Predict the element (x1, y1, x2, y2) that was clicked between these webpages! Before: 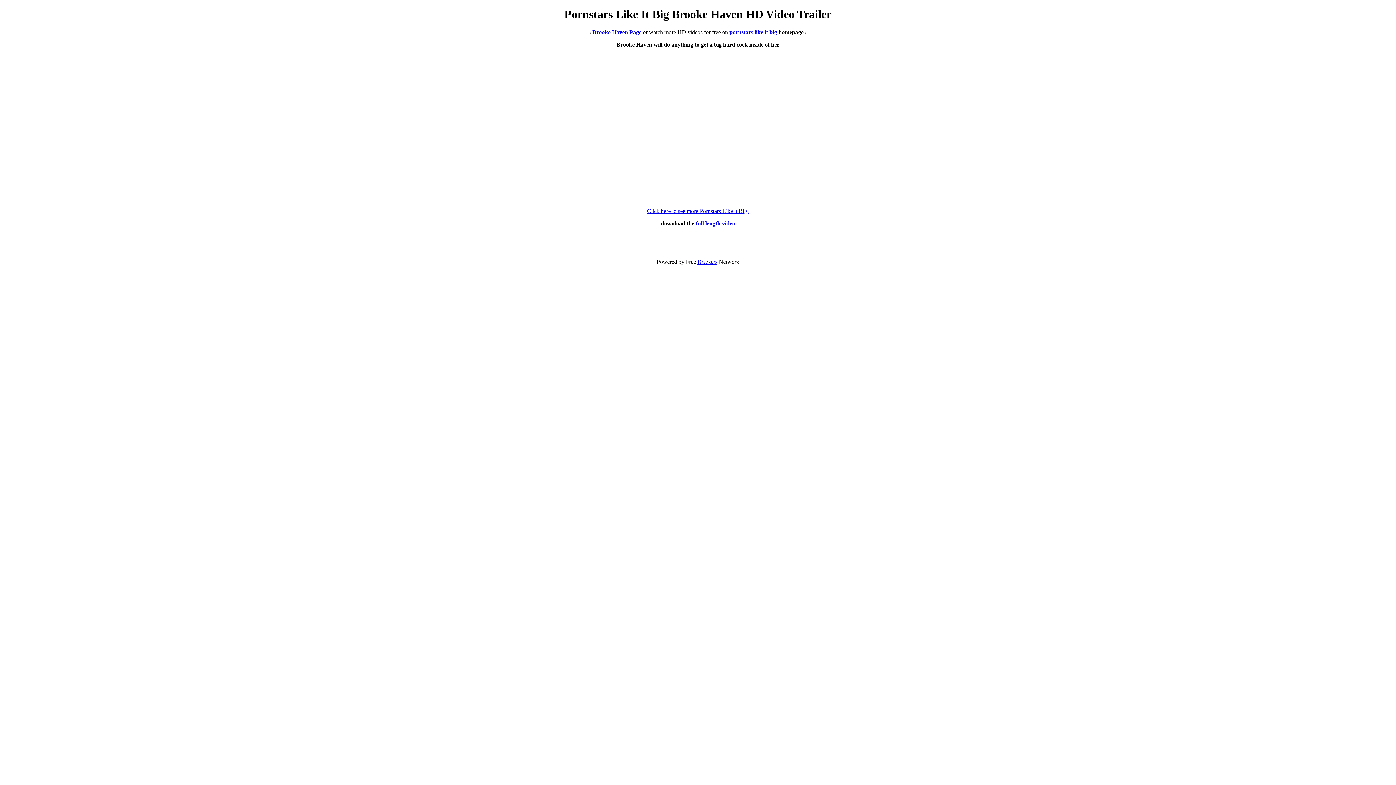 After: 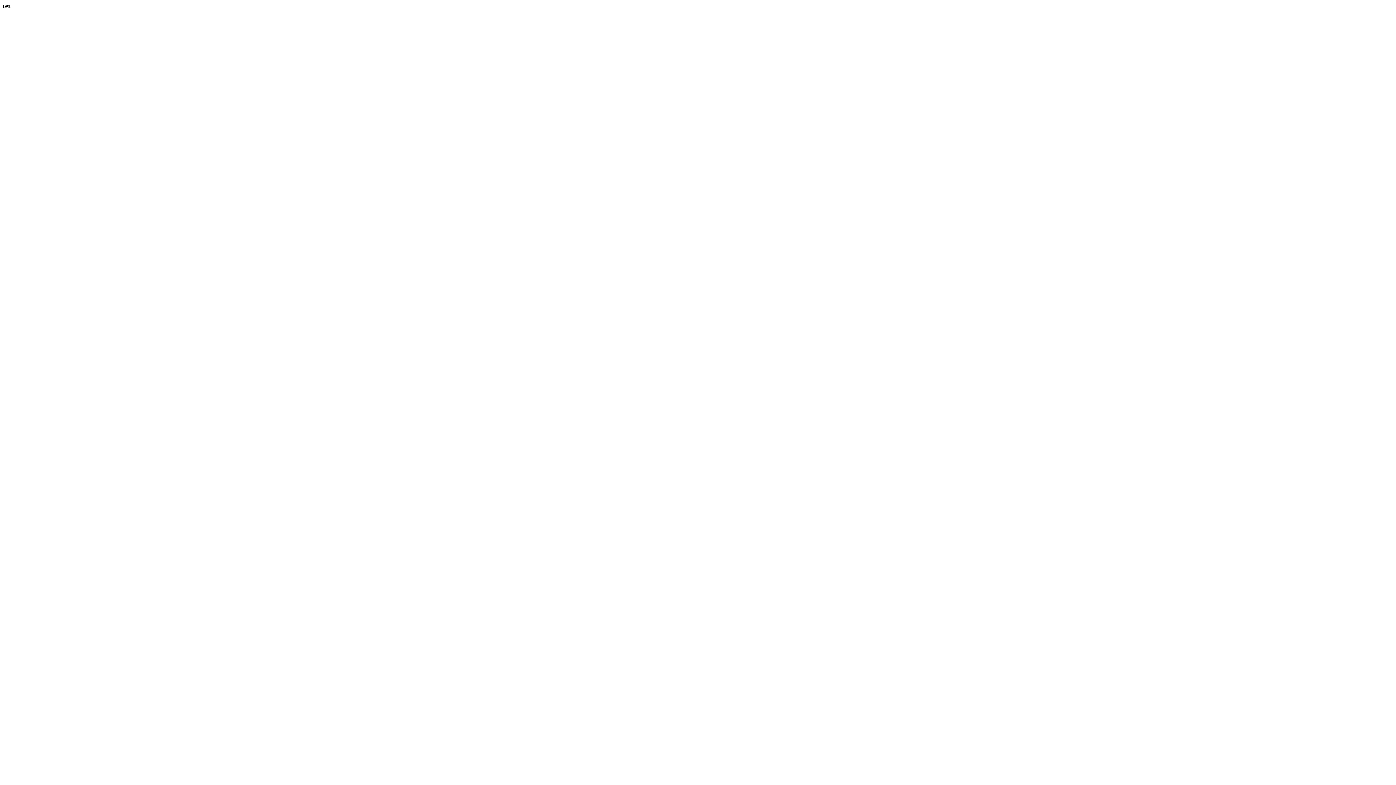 Action: bbox: (697, 258, 717, 265) label: Brazzers